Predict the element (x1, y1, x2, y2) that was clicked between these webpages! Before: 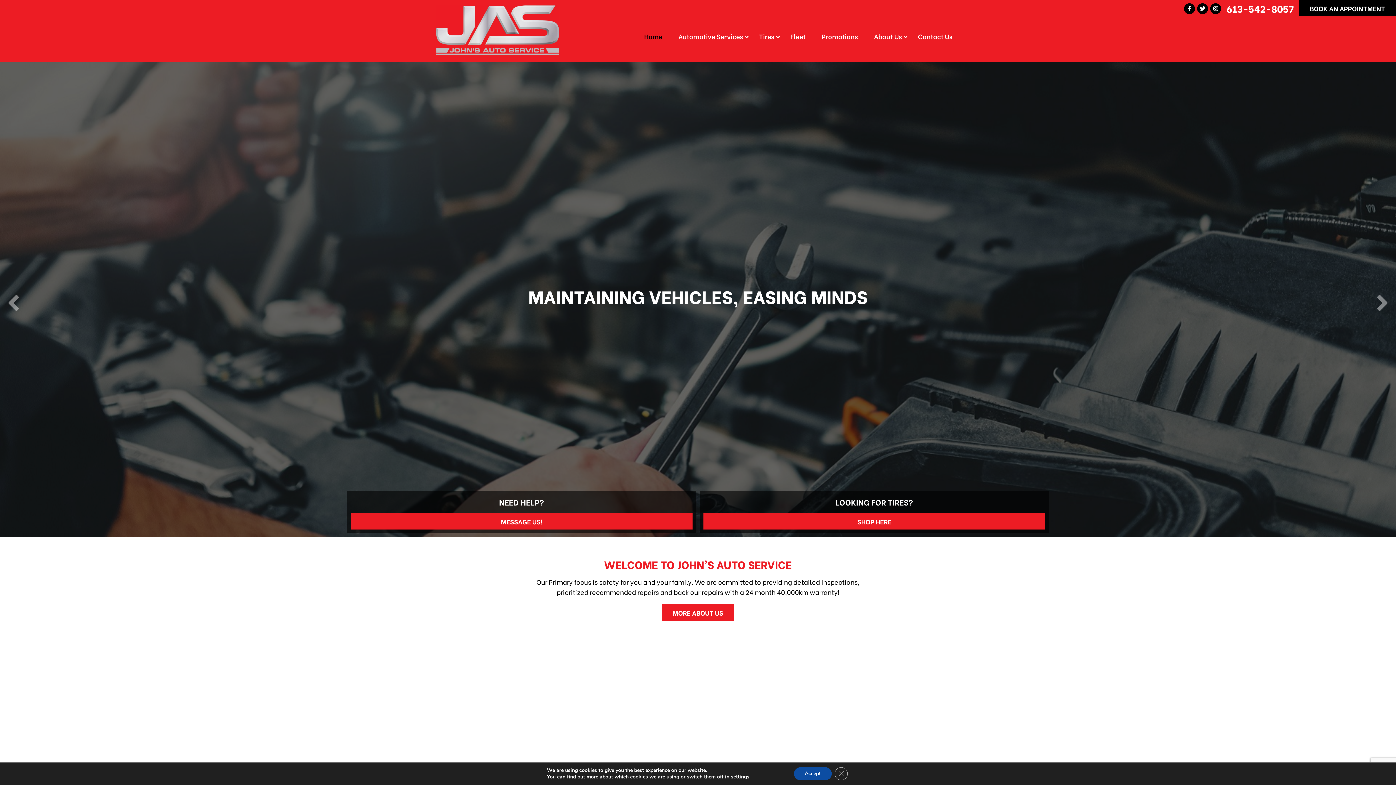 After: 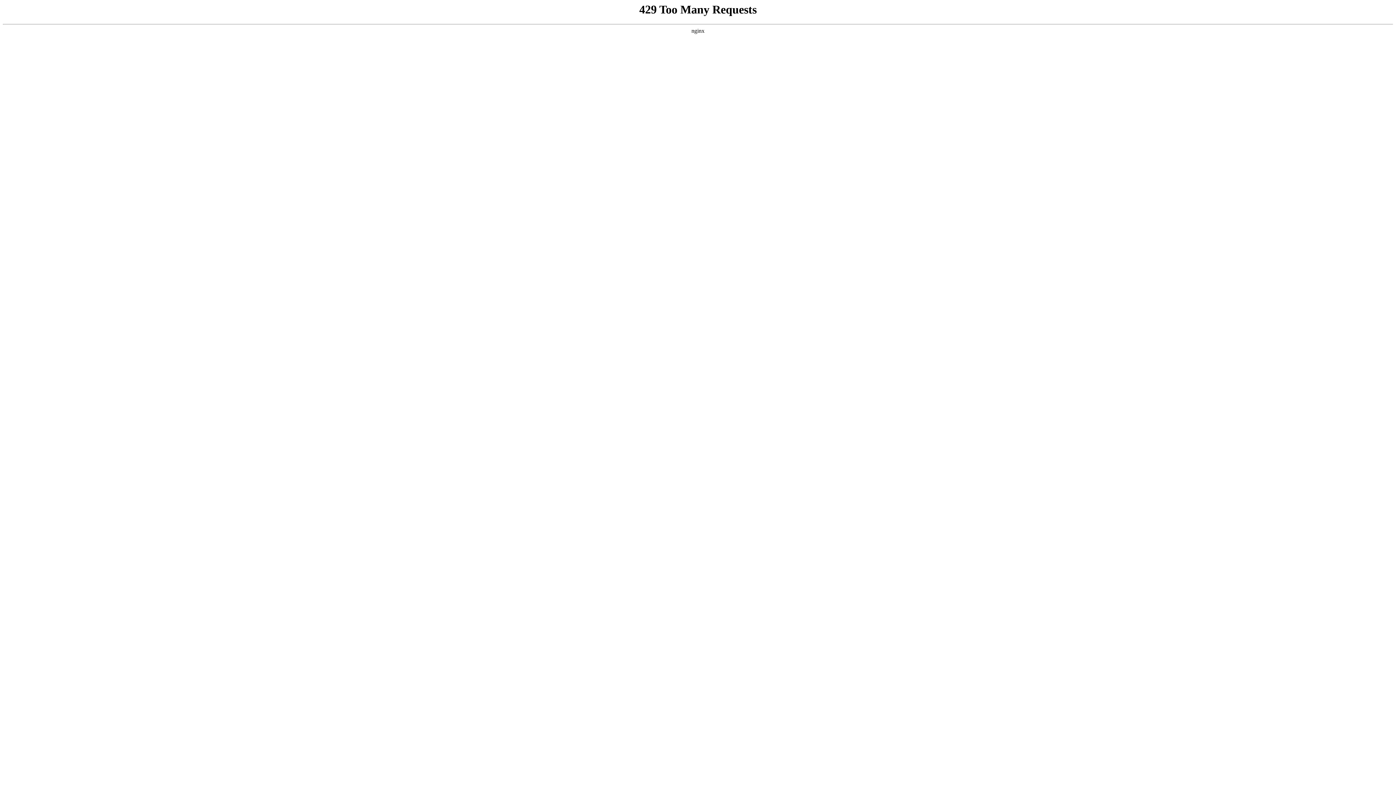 Action: label: BOOK AN APPOINTMENT bbox: (1299, 0, 1396, 16)